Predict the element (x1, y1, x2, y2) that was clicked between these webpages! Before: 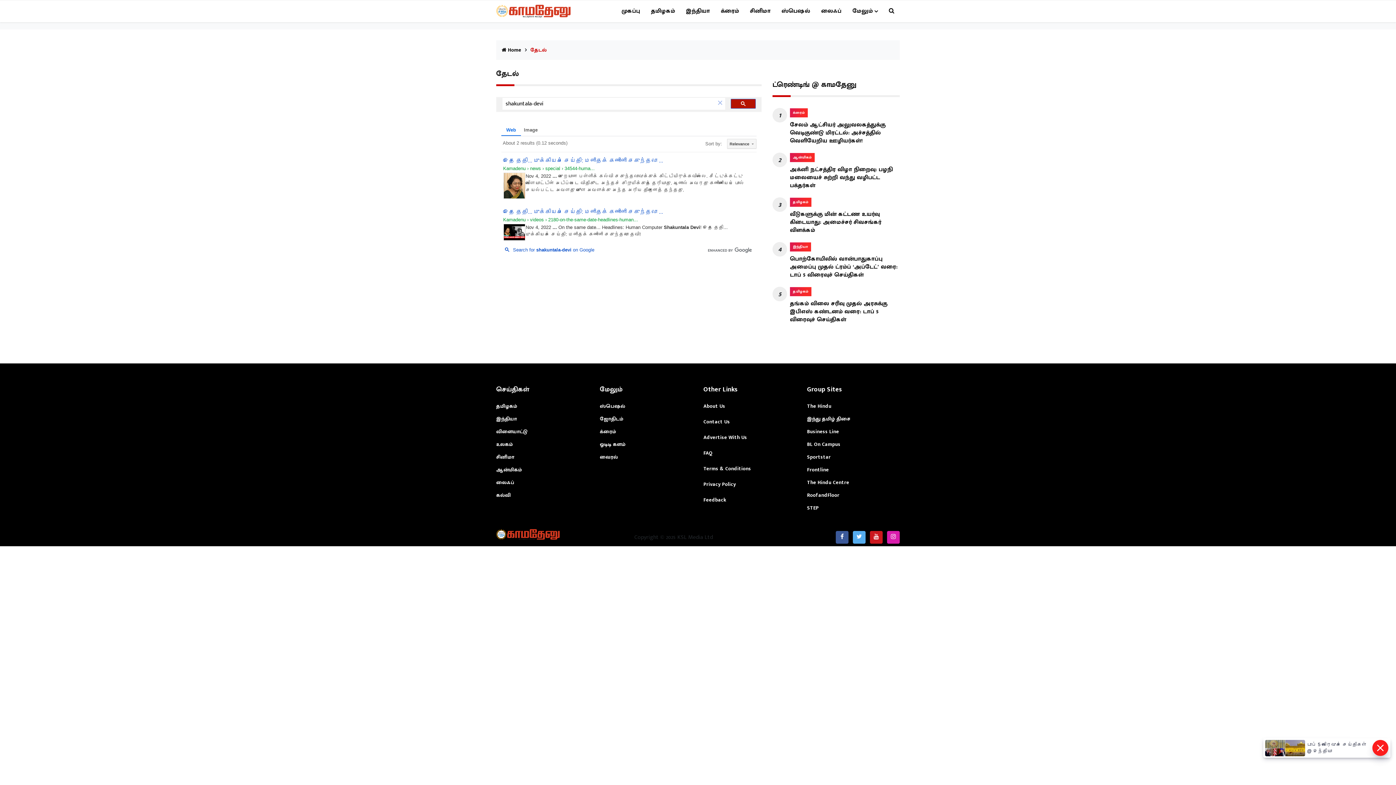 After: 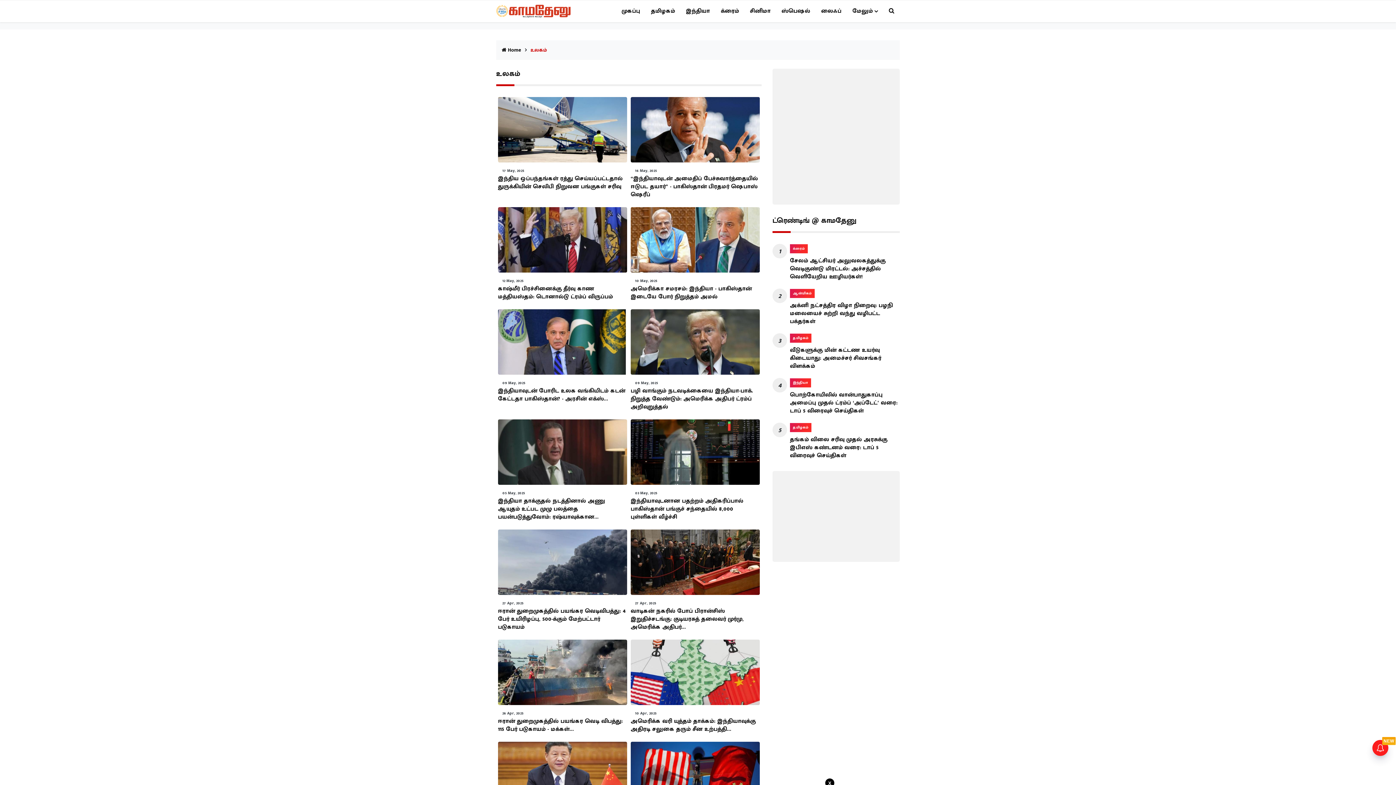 Action: label: உலகம் bbox: (496, 440, 513, 448)